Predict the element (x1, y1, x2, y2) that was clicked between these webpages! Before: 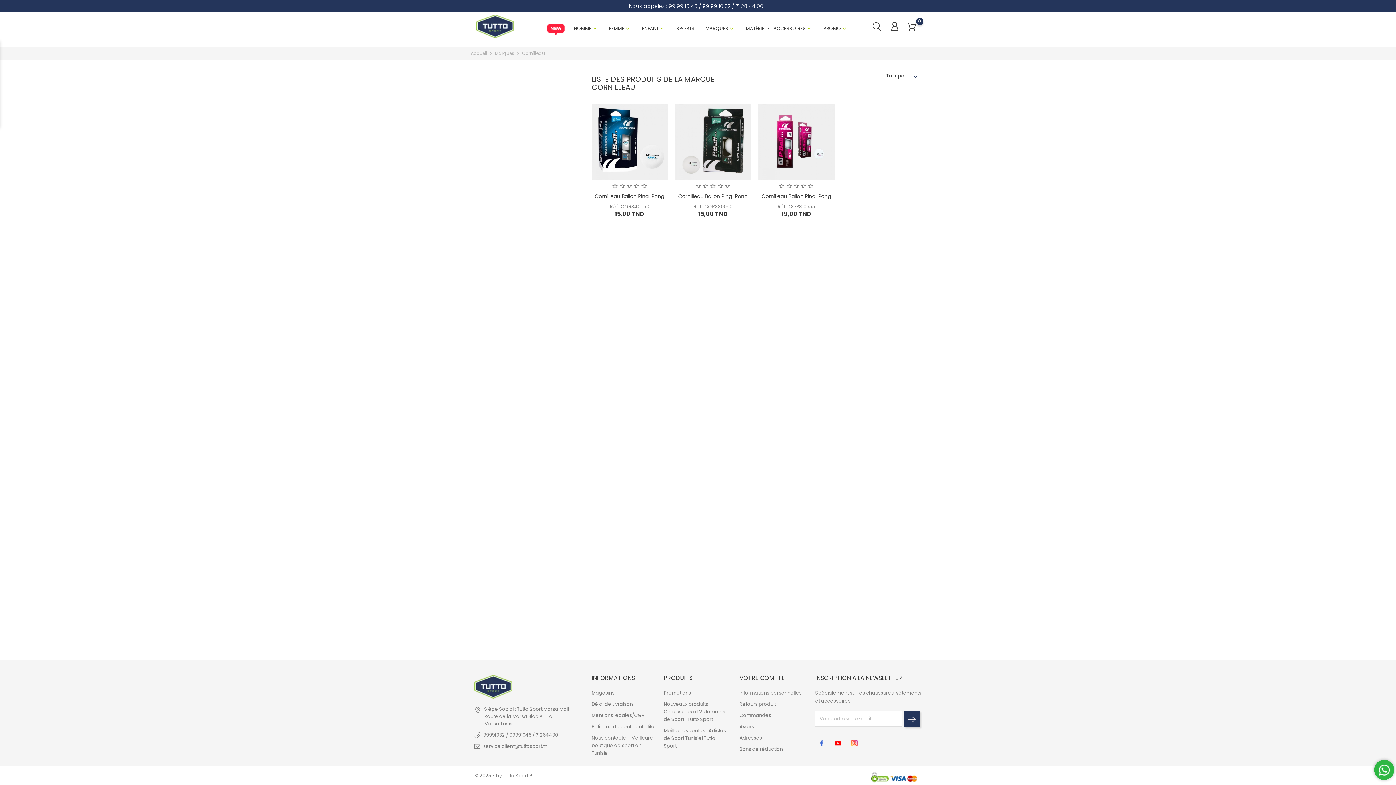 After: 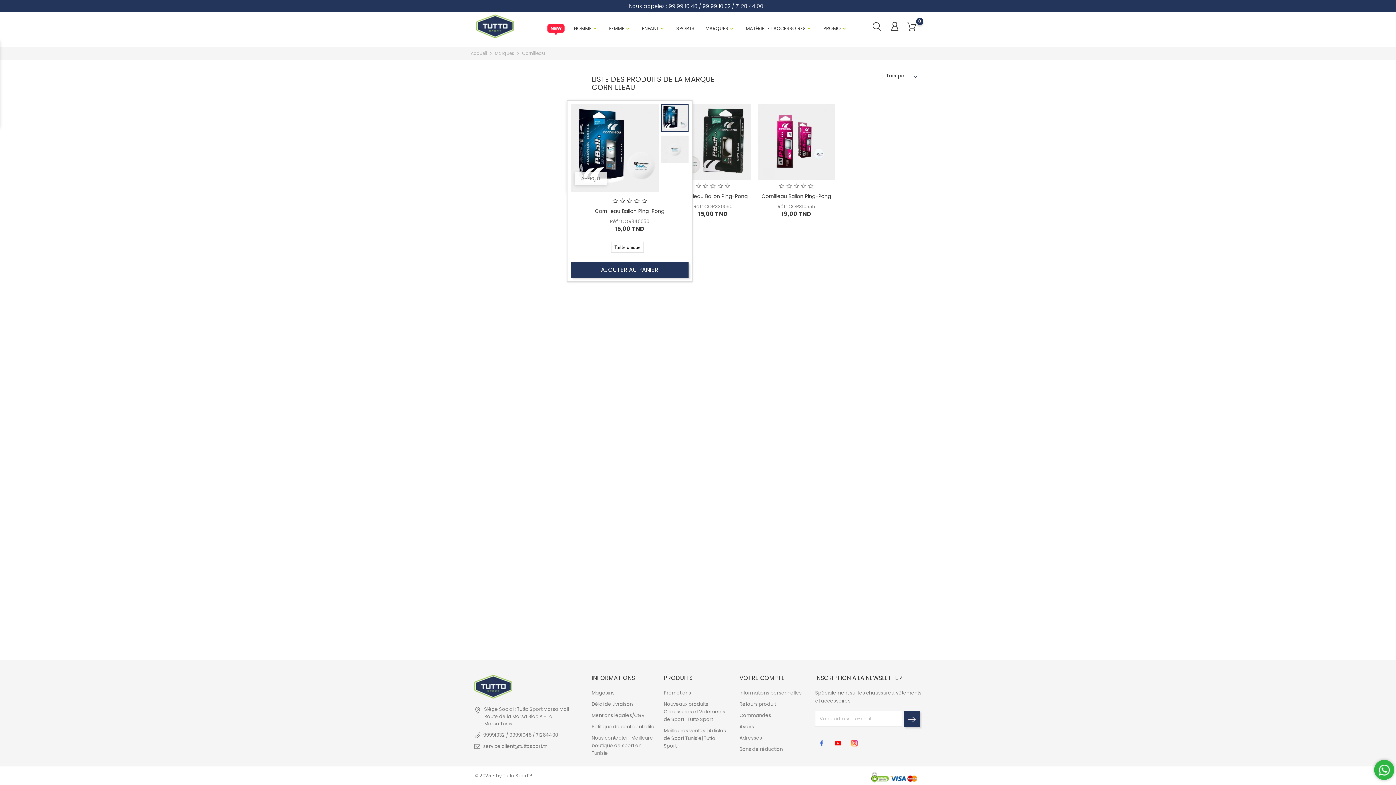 Action: bbox: (611, 182, 647, 190)